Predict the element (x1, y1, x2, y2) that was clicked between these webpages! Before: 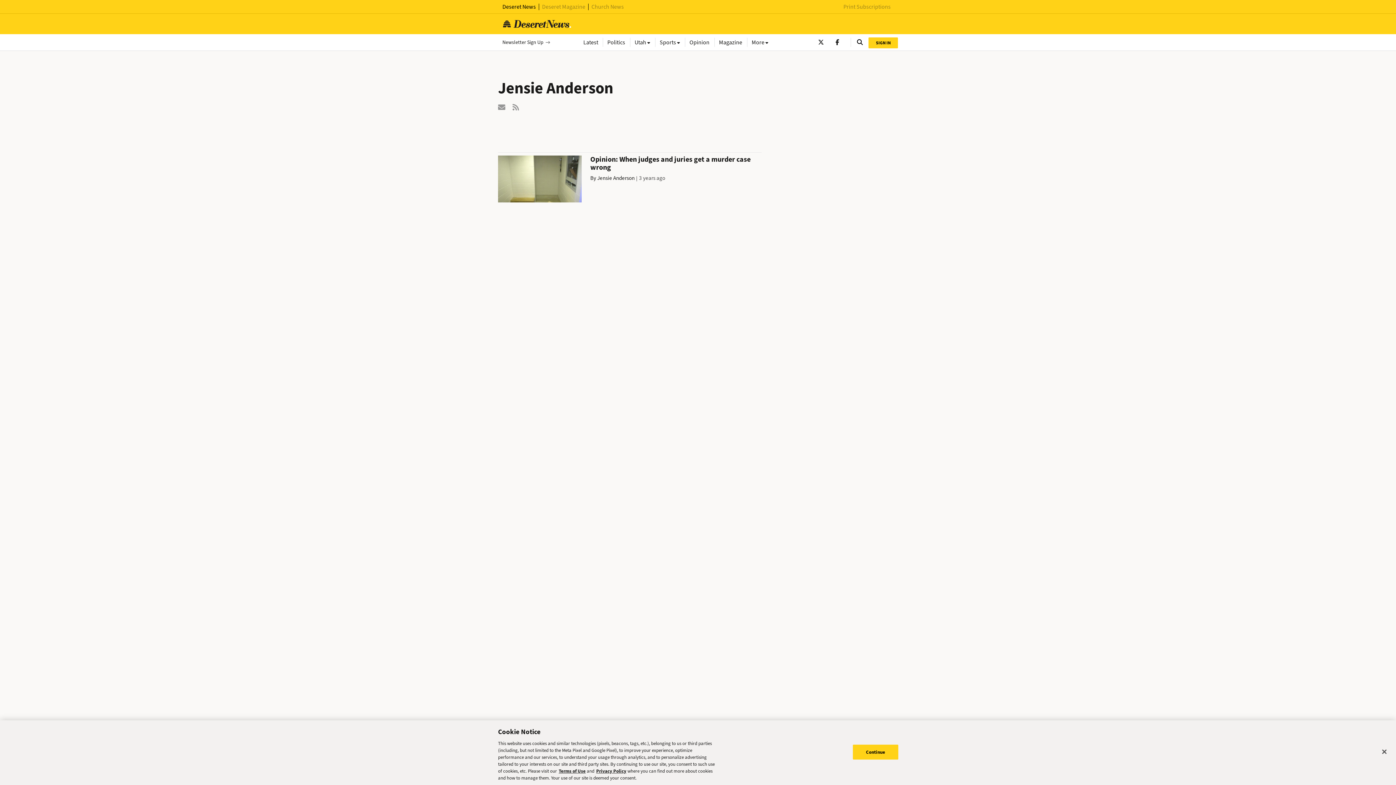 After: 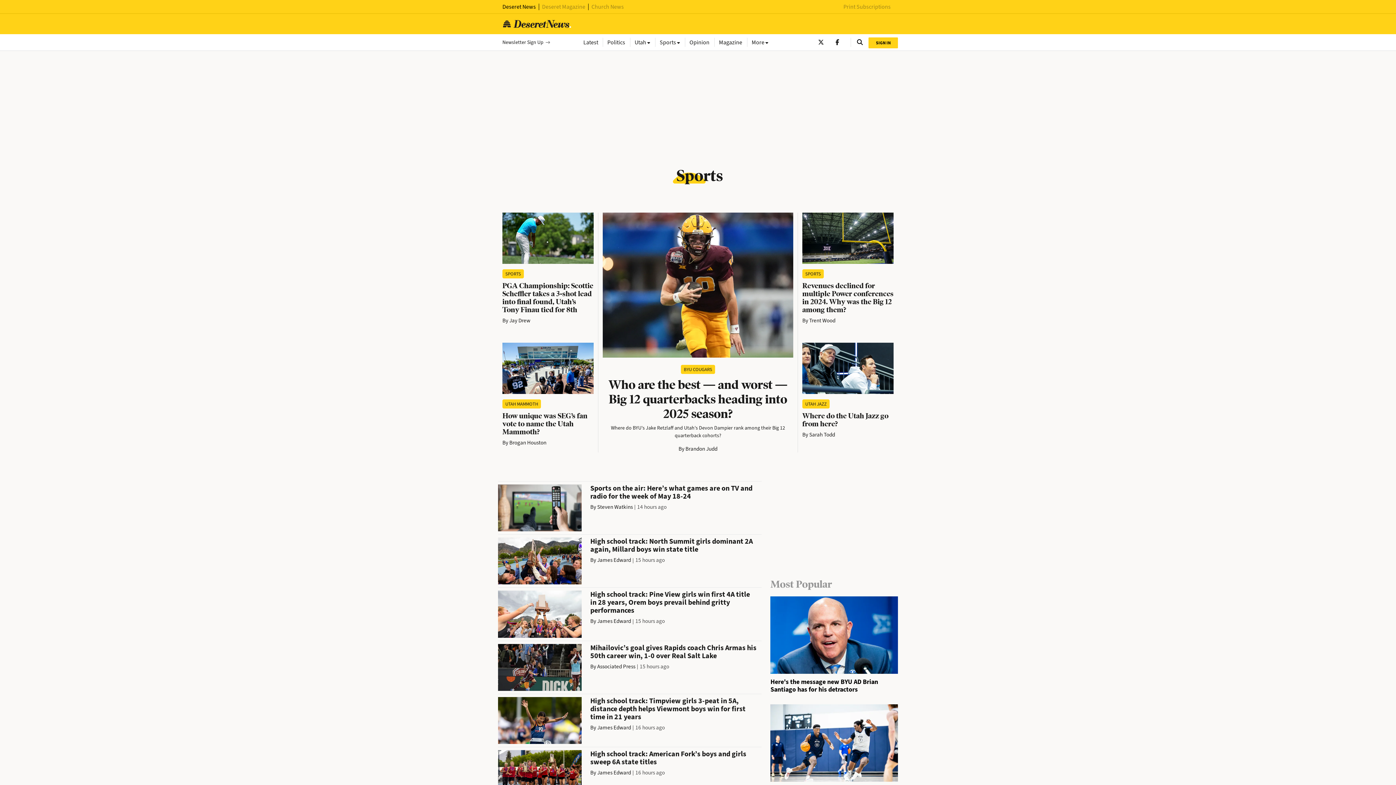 Action: bbox: (655, 37, 684, 46) label: Sports 